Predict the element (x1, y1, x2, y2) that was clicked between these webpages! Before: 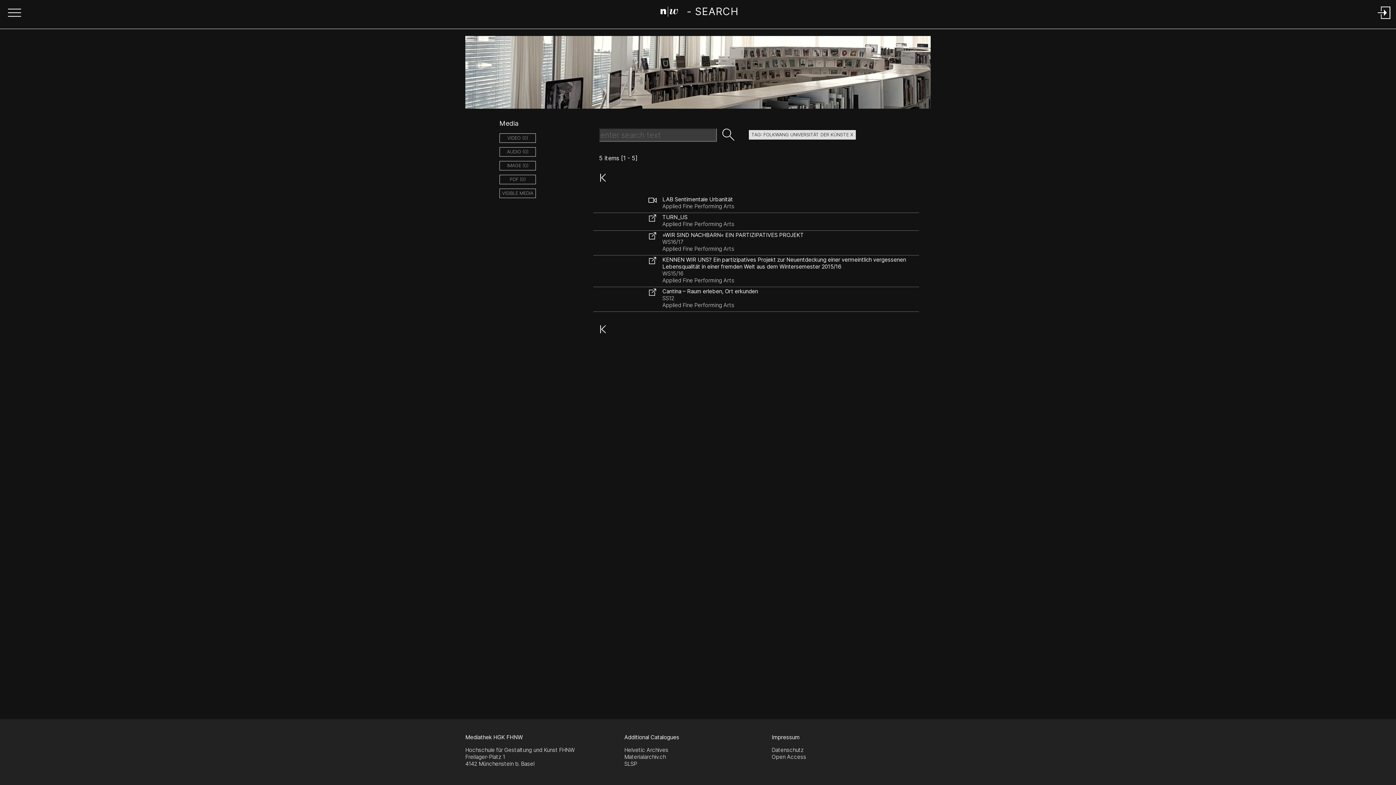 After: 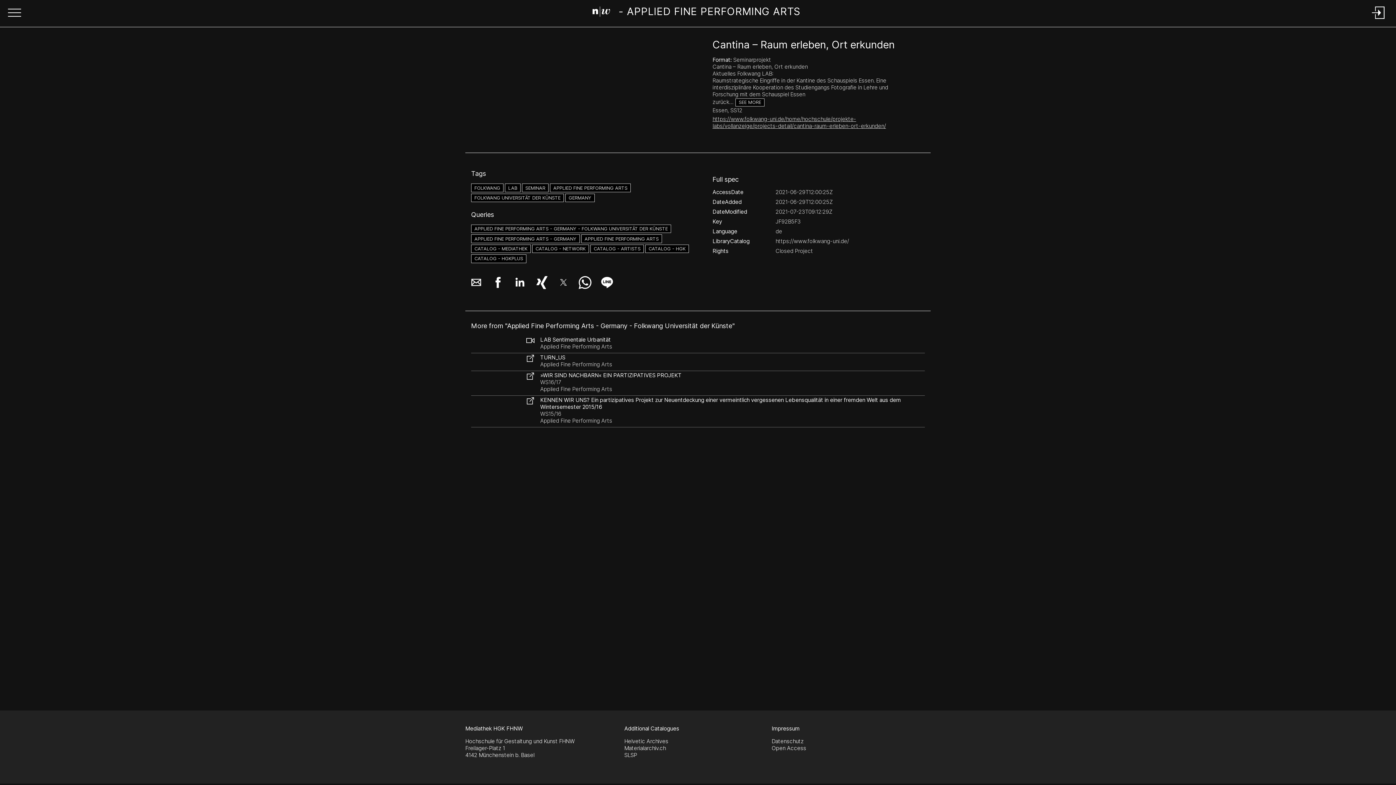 Action: label: 		
Cantina – Raum erleben, Ort erkunden
SS12
Applied Fine Performing Arts
 bbox: (599, 288, 758, 308)